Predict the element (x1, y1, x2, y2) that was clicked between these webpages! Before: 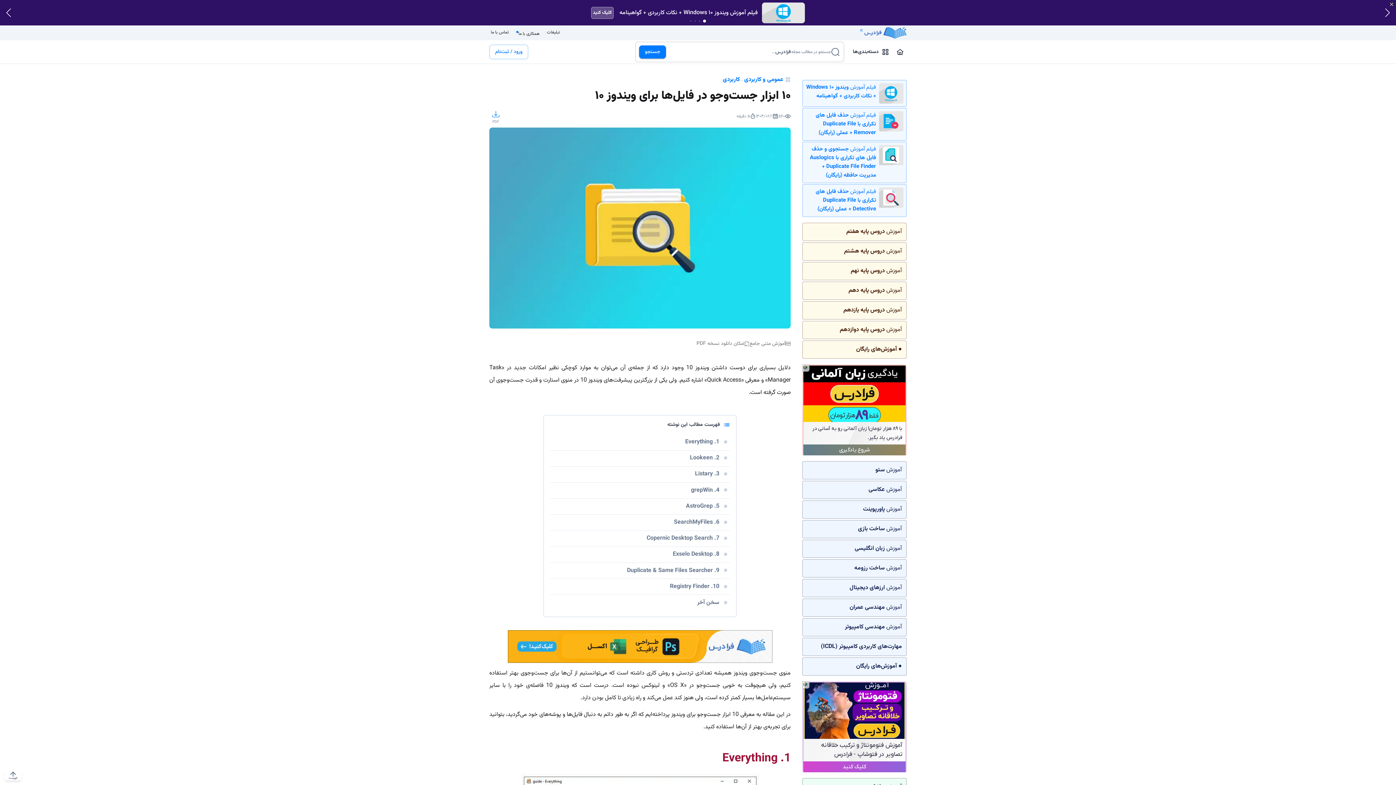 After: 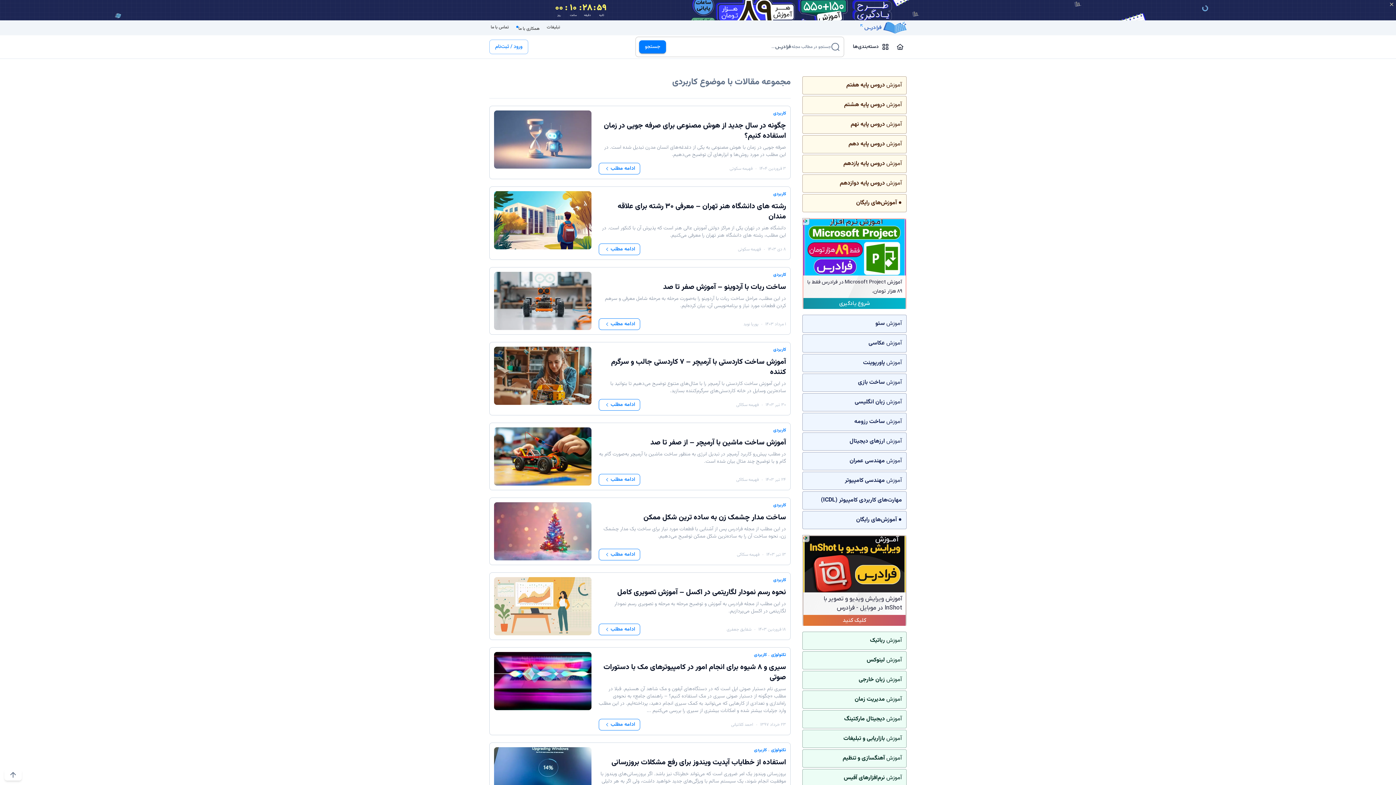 Action: bbox: (722, 75, 740, 84) label: کاربردی